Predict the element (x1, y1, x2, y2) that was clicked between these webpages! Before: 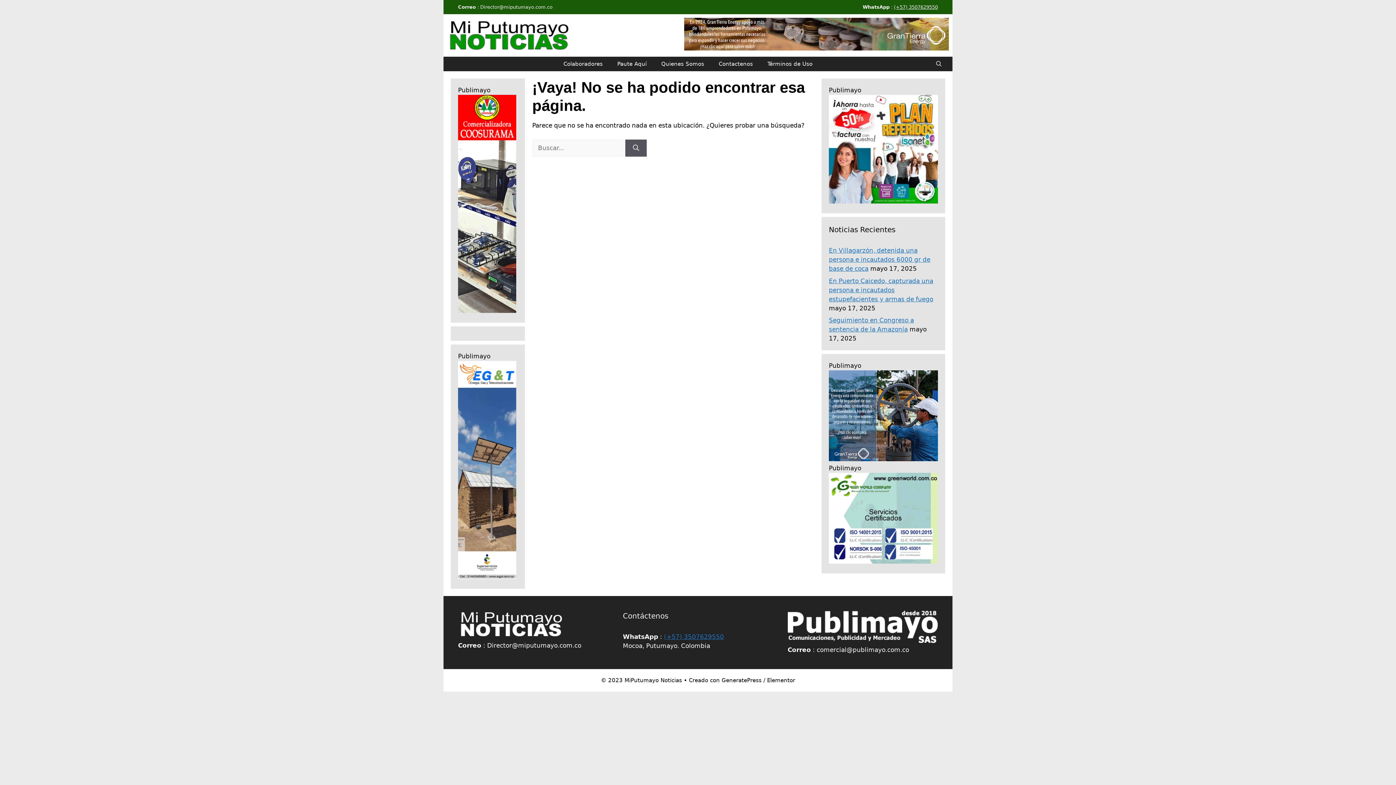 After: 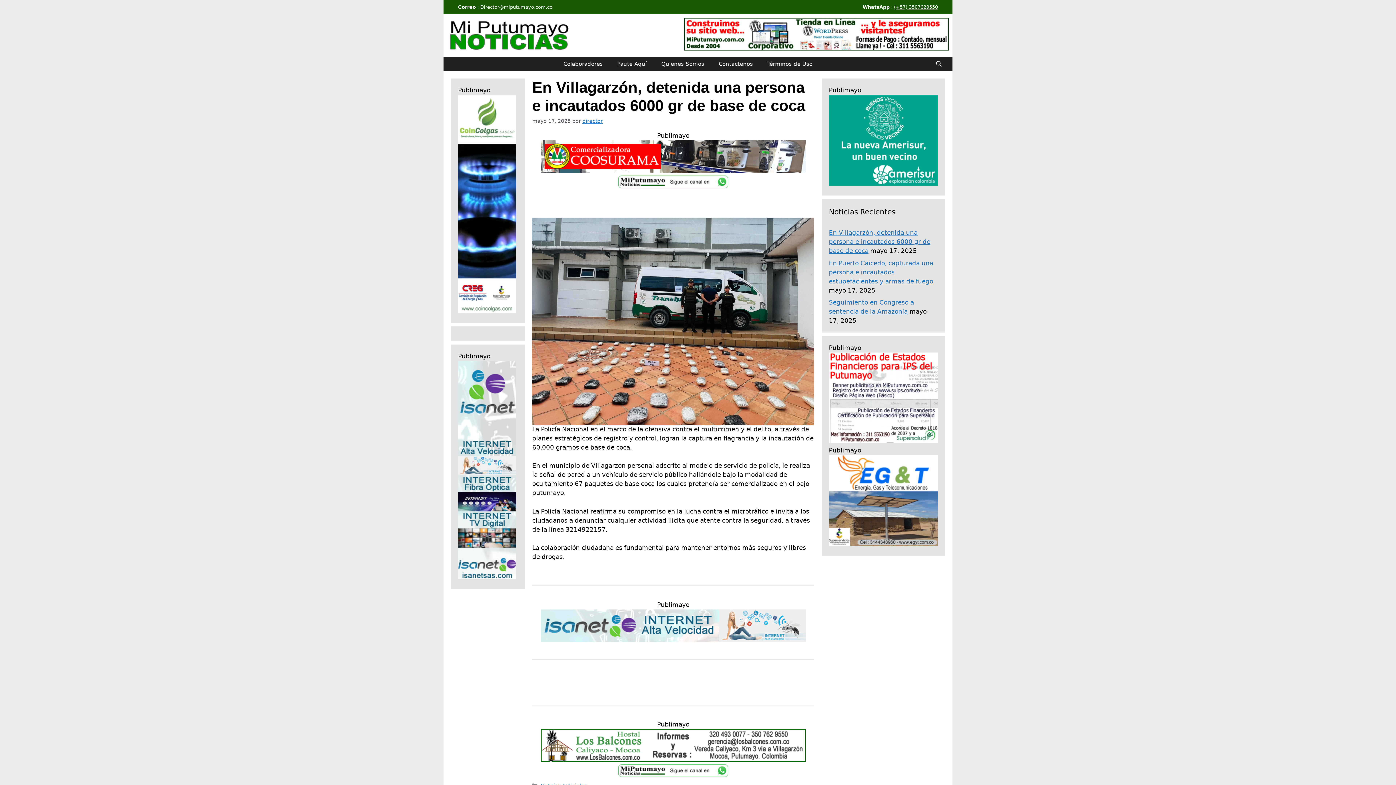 Action: label: En Villagarzón, detenida una persona e incautados 6000 gr de base de coca bbox: (829, 246, 930, 272)